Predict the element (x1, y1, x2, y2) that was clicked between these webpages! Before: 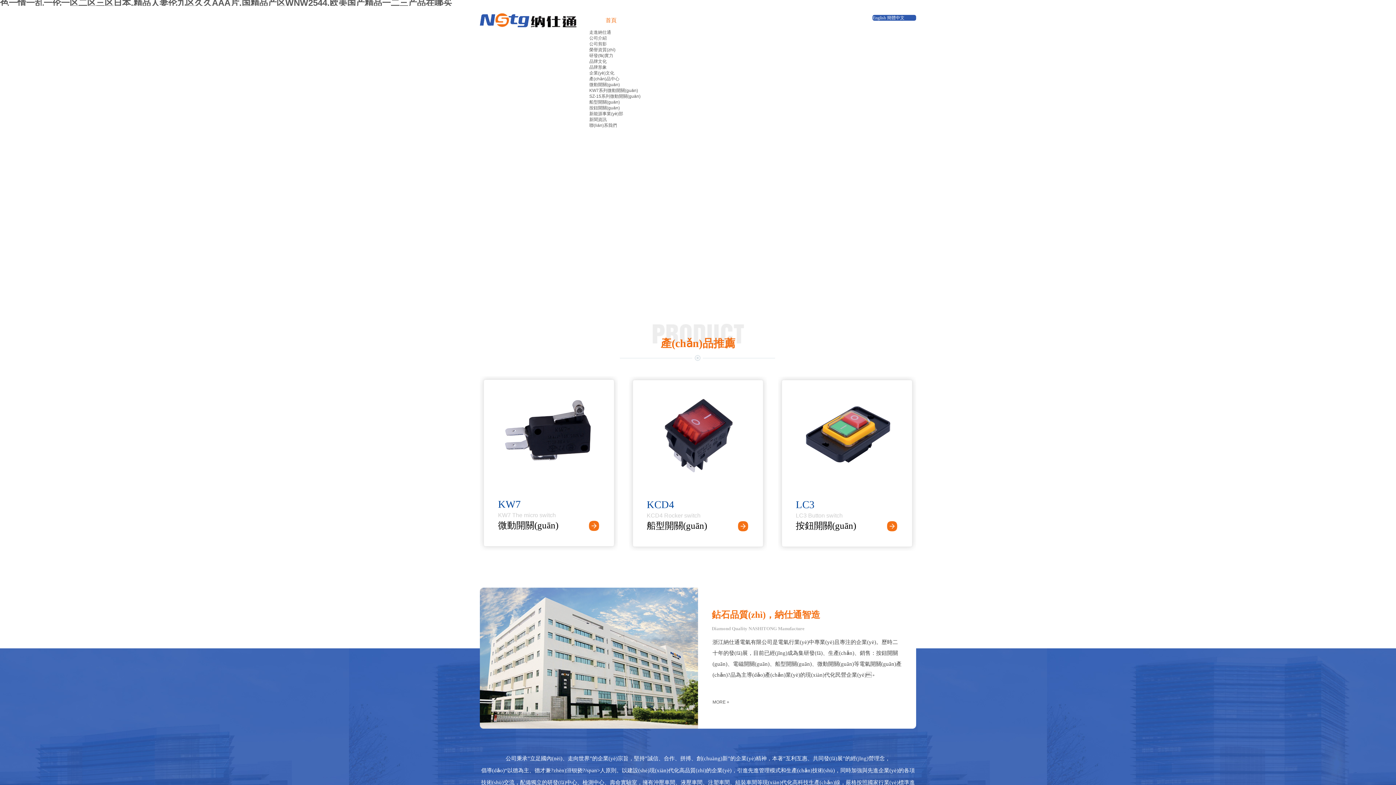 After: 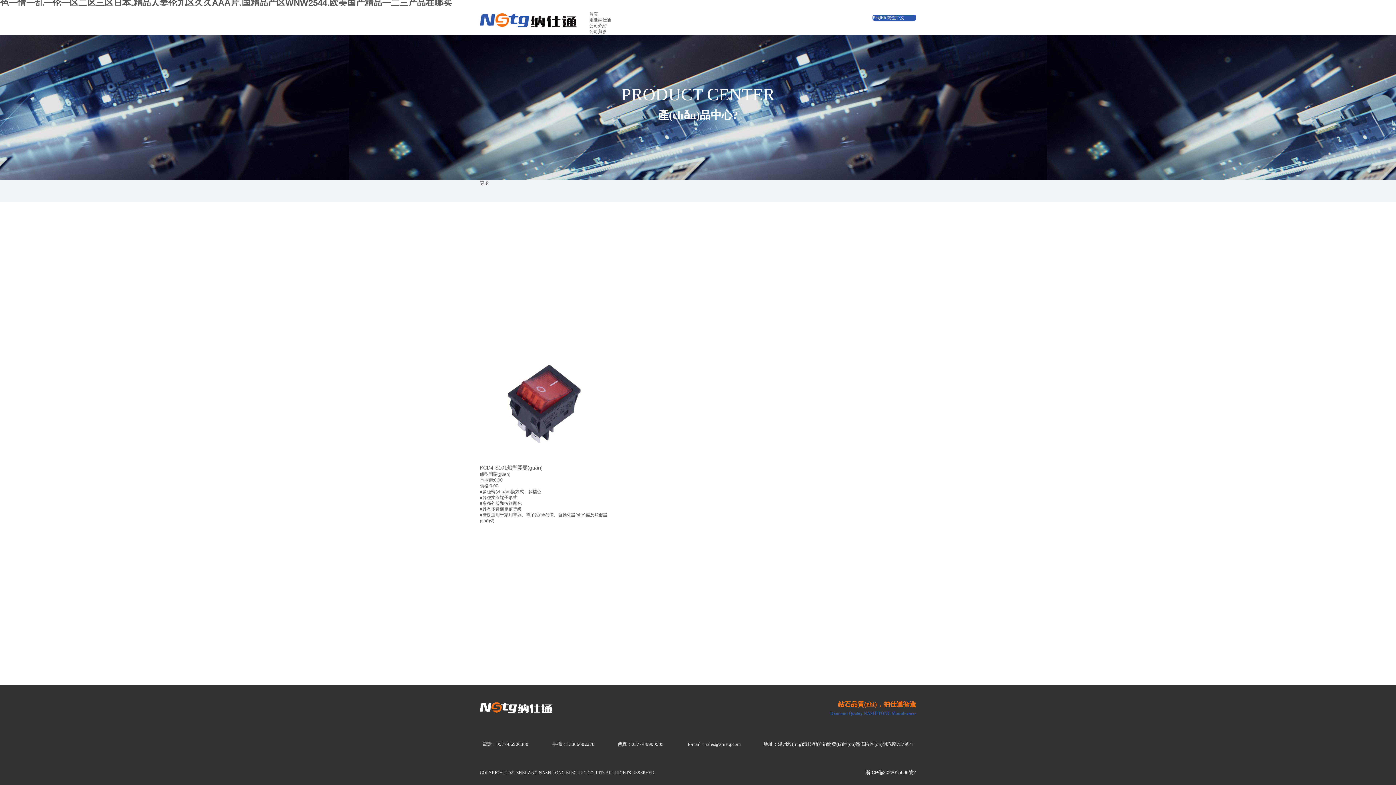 Action: bbox: (664, 468, 733, 473)